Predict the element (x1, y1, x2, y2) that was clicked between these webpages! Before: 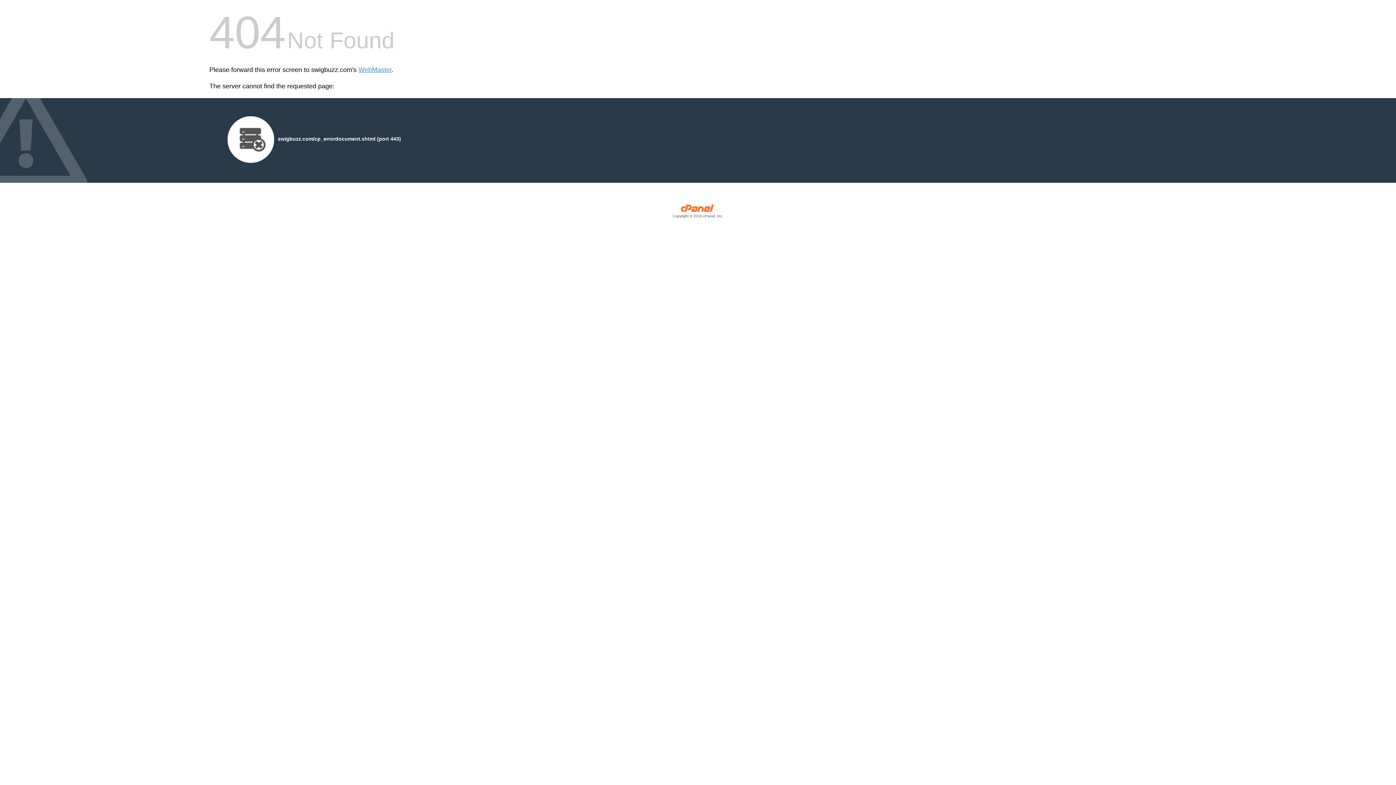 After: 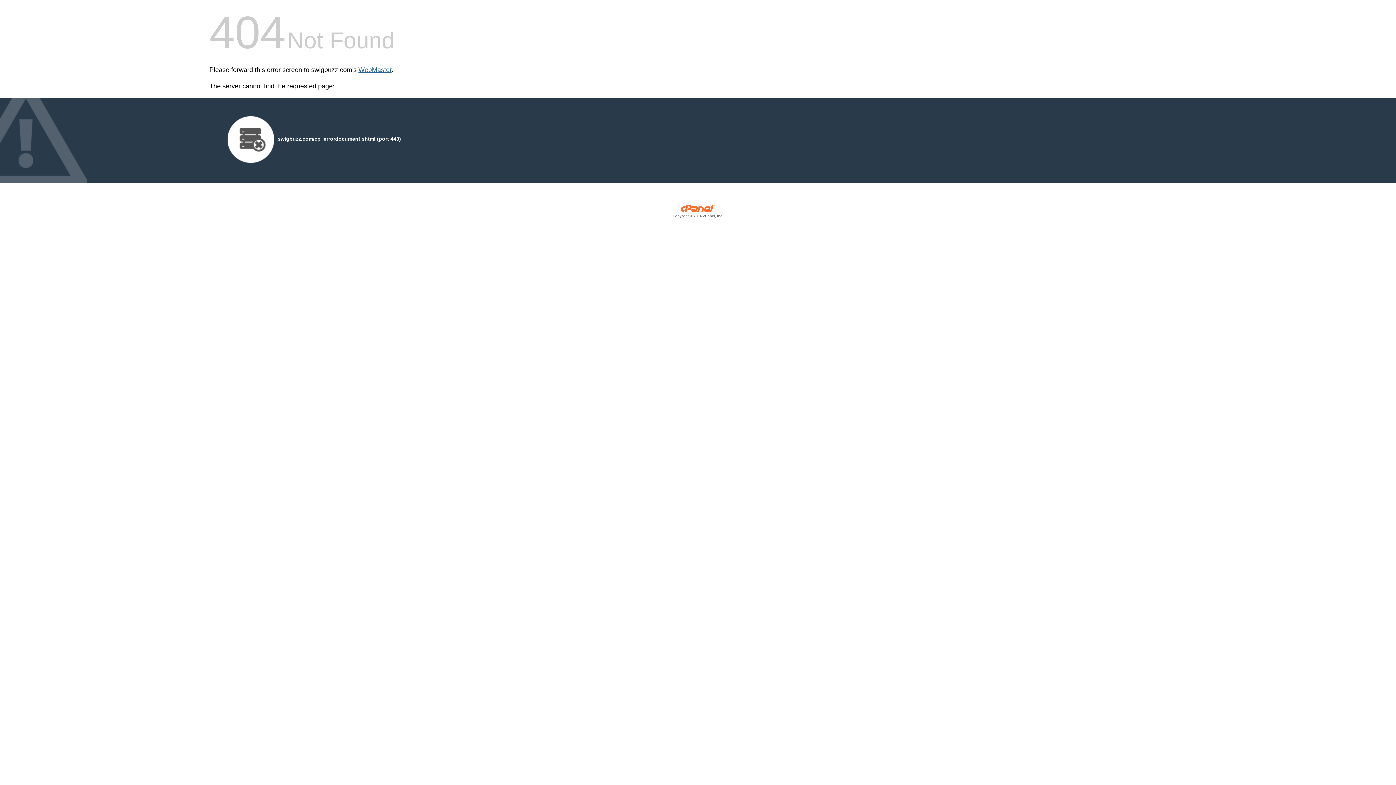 Action: label: WebMaster bbox: (358, 66, 391, 73)